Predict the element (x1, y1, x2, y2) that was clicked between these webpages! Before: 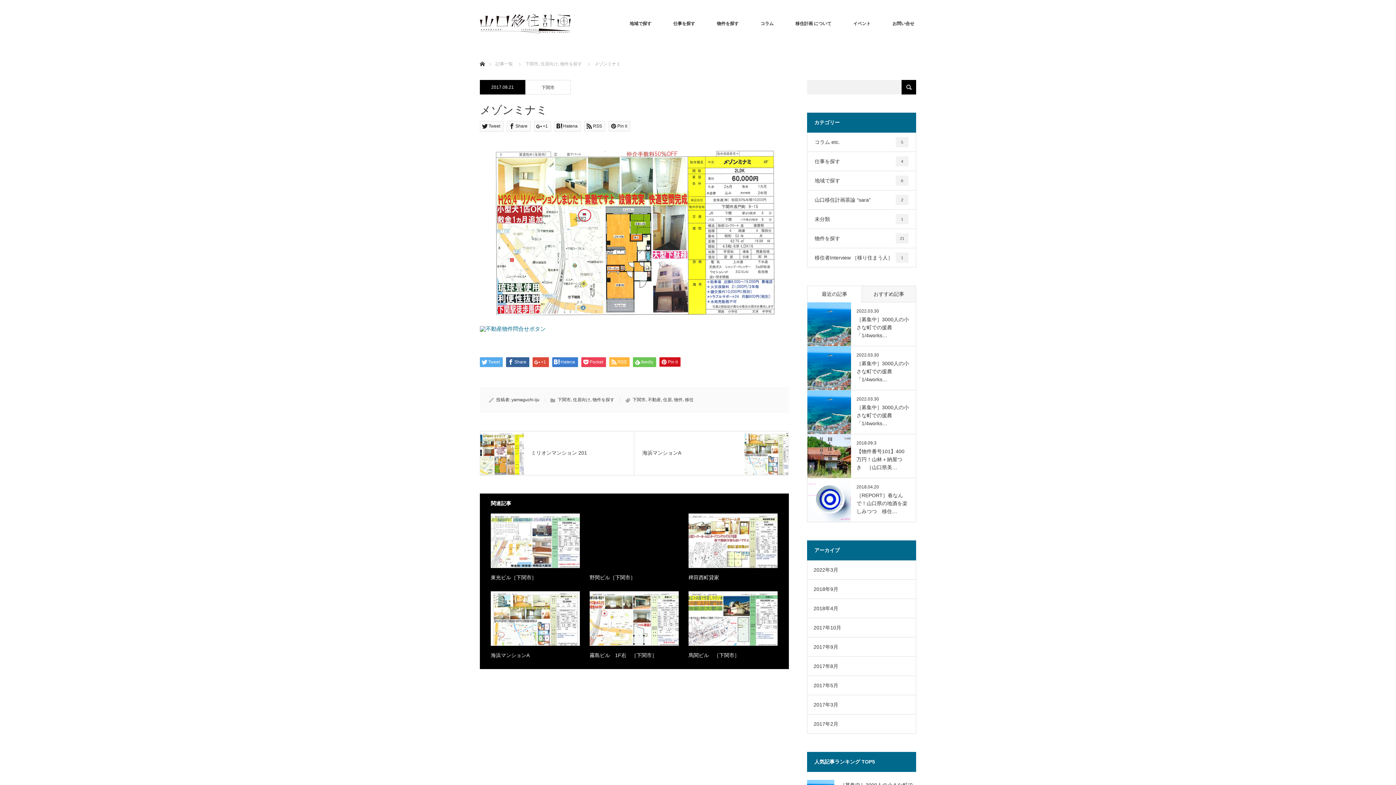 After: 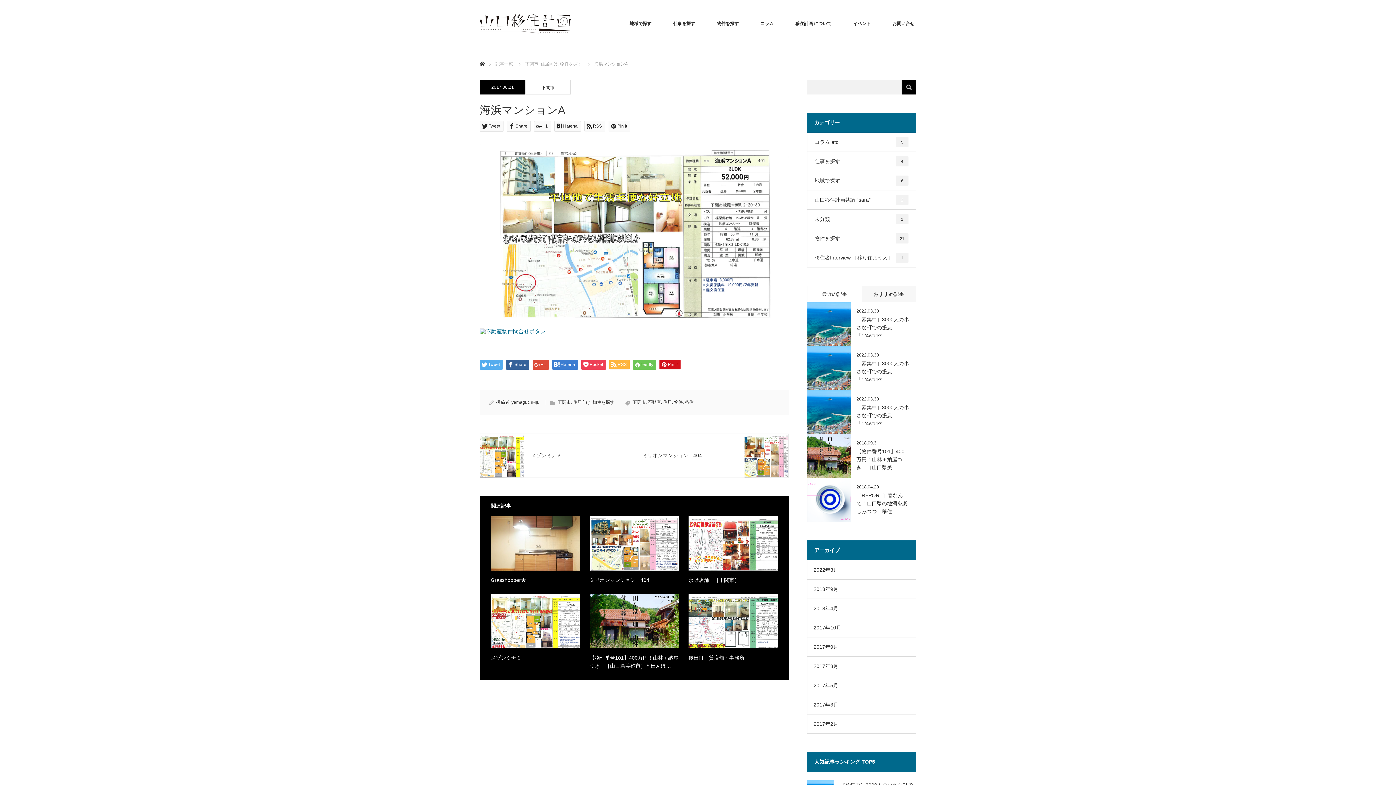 Action: bbox: (490, 651, 580, 659) label: 海浜マンションA